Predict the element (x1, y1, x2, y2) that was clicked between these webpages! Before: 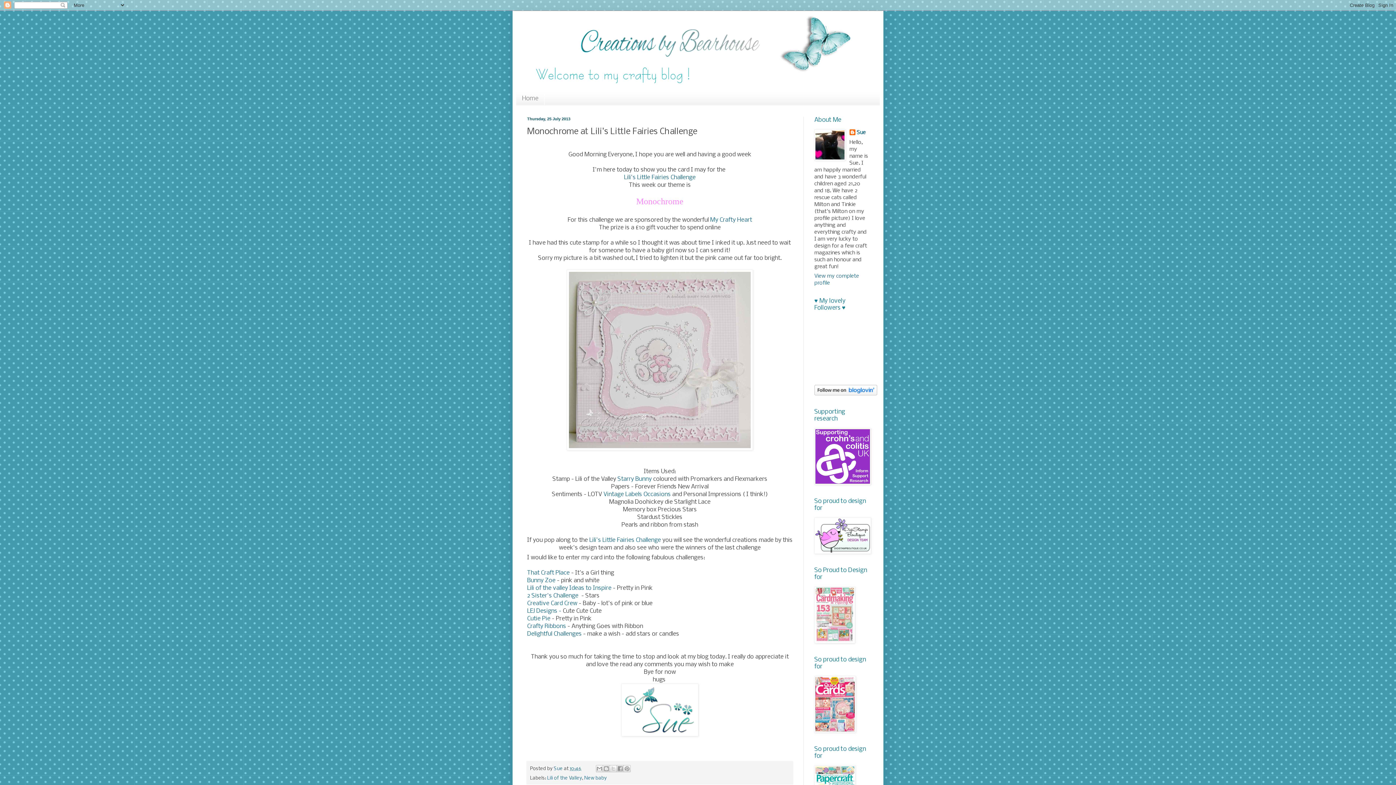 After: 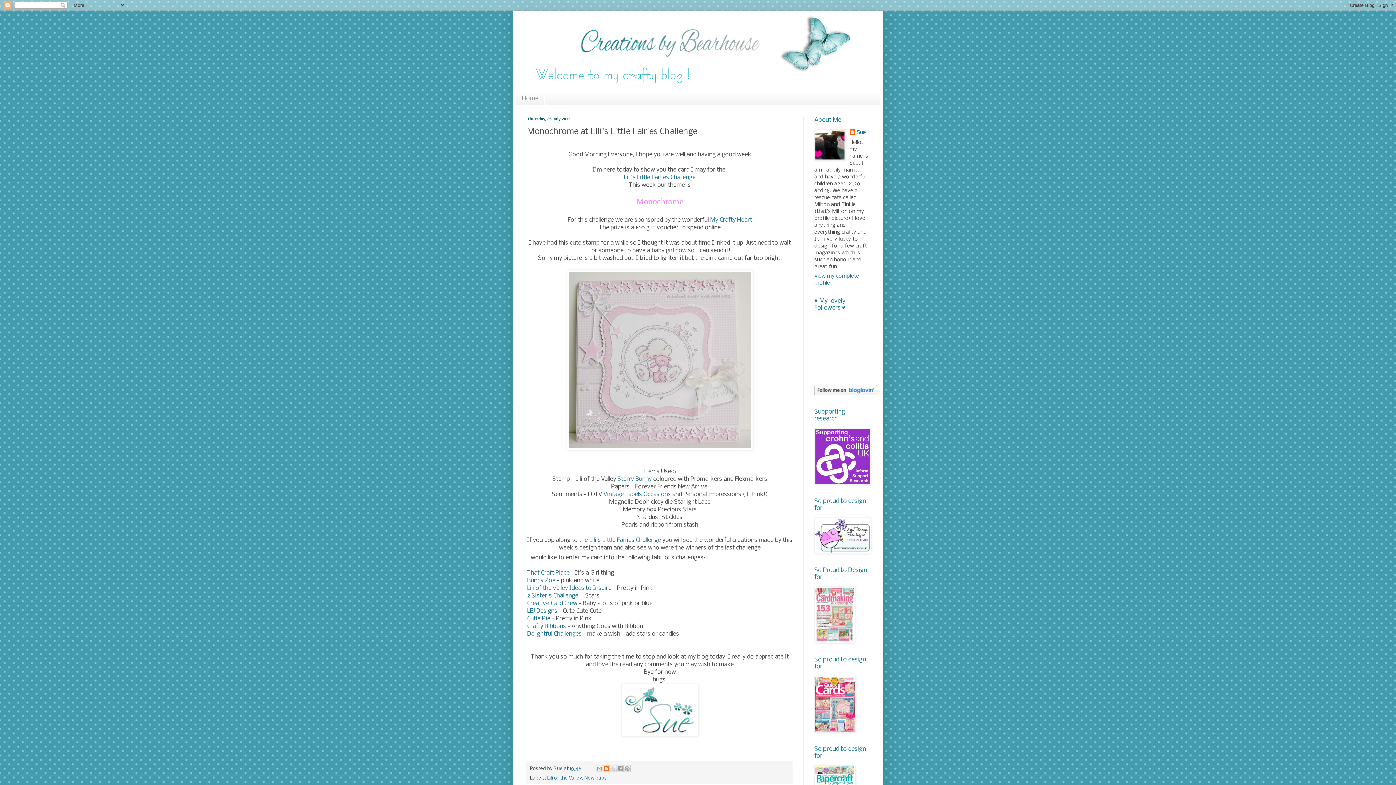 Action: label: BlogThis! bbox: (602, 765, 610, 772)